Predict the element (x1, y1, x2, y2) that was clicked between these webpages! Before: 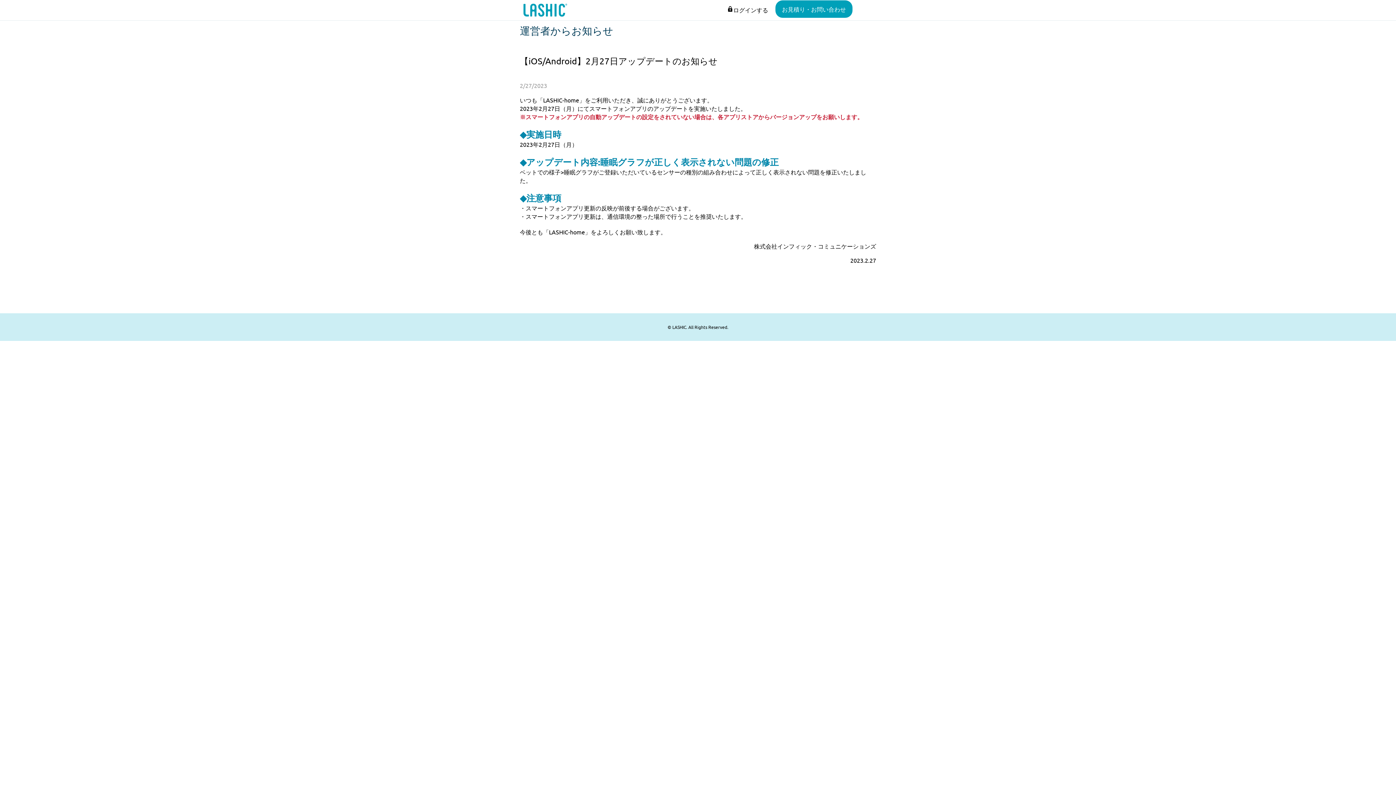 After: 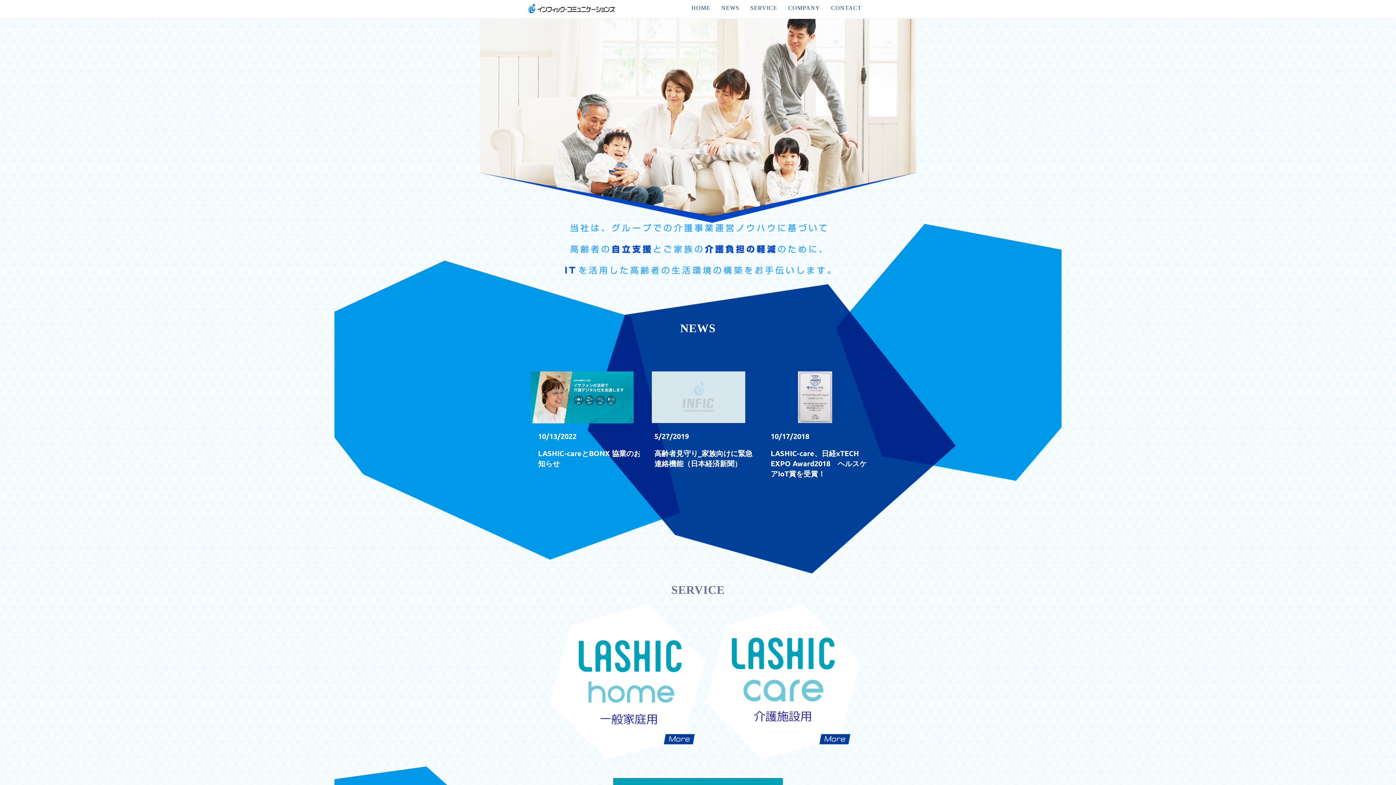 Action: label: お見積り・お問い合わせ bbox: (775, 0, 852, 17)